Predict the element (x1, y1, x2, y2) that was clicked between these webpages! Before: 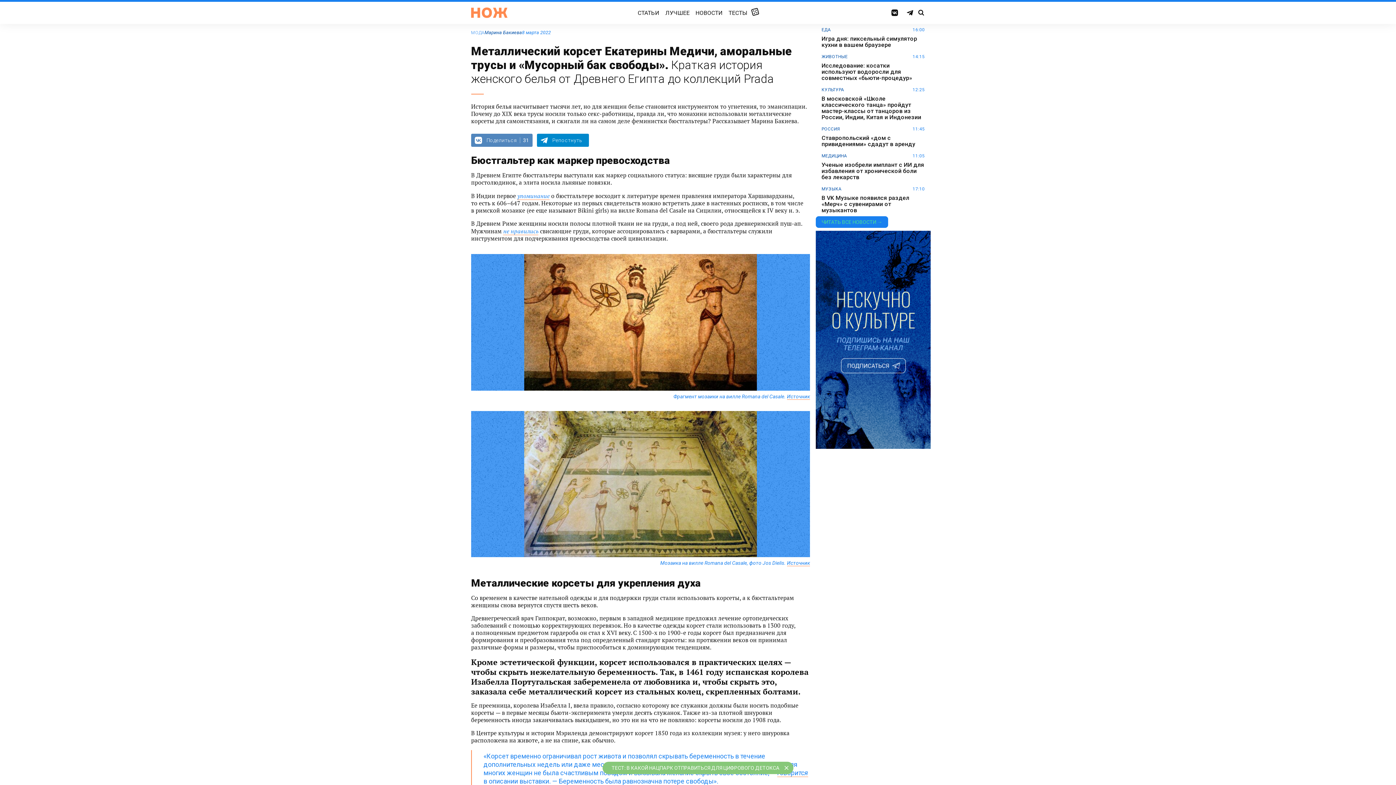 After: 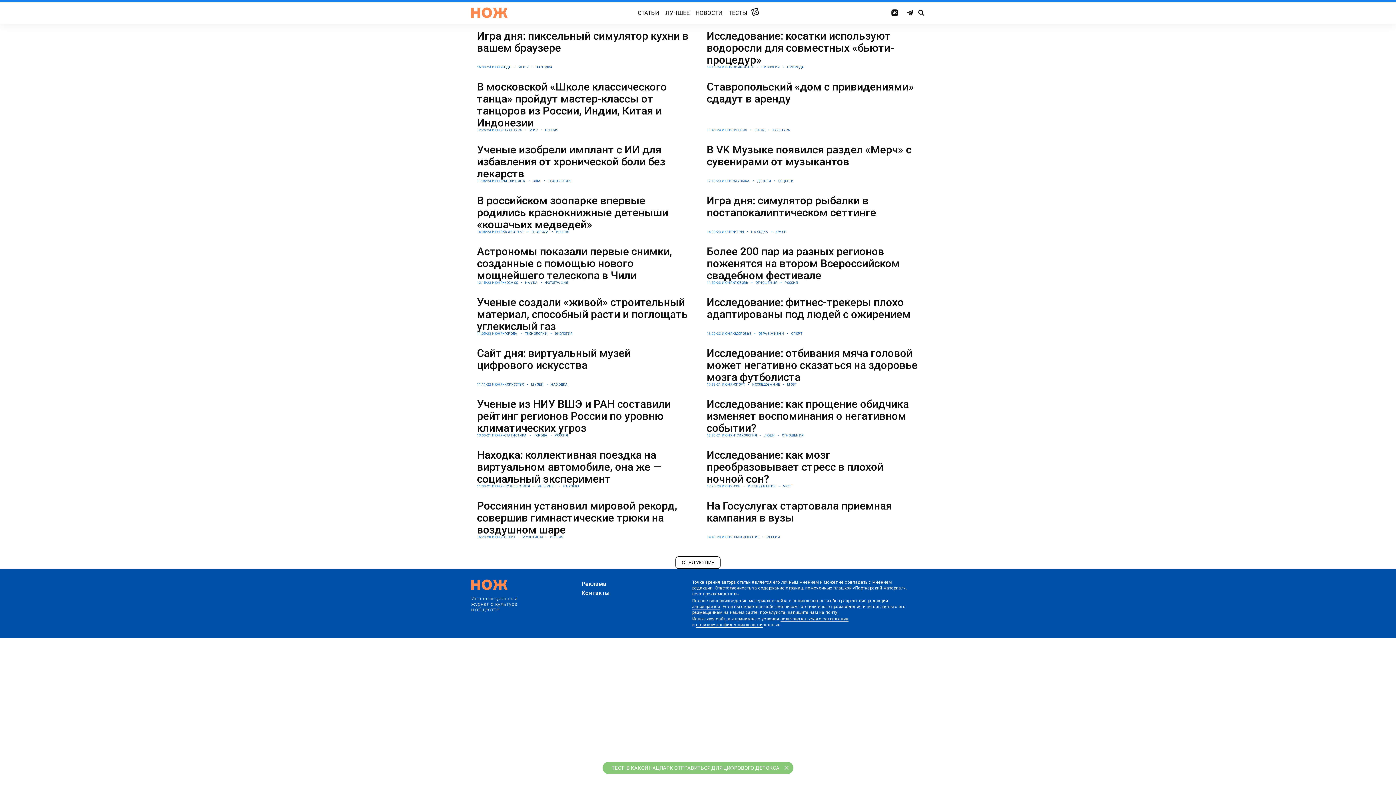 Action: bbox: (816, 216, 888, 228) label: ЧИТАТЬ ВСЕ НОВОСТИ →